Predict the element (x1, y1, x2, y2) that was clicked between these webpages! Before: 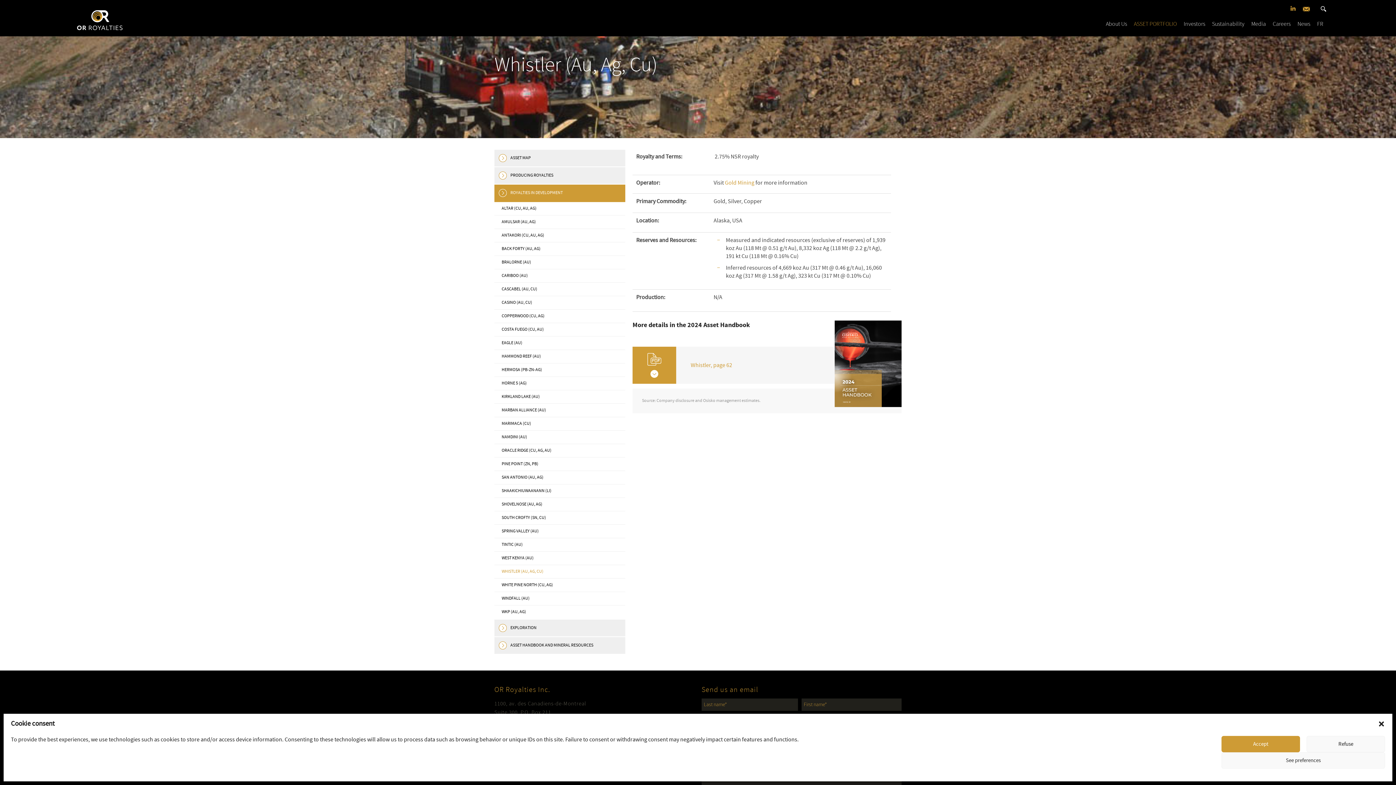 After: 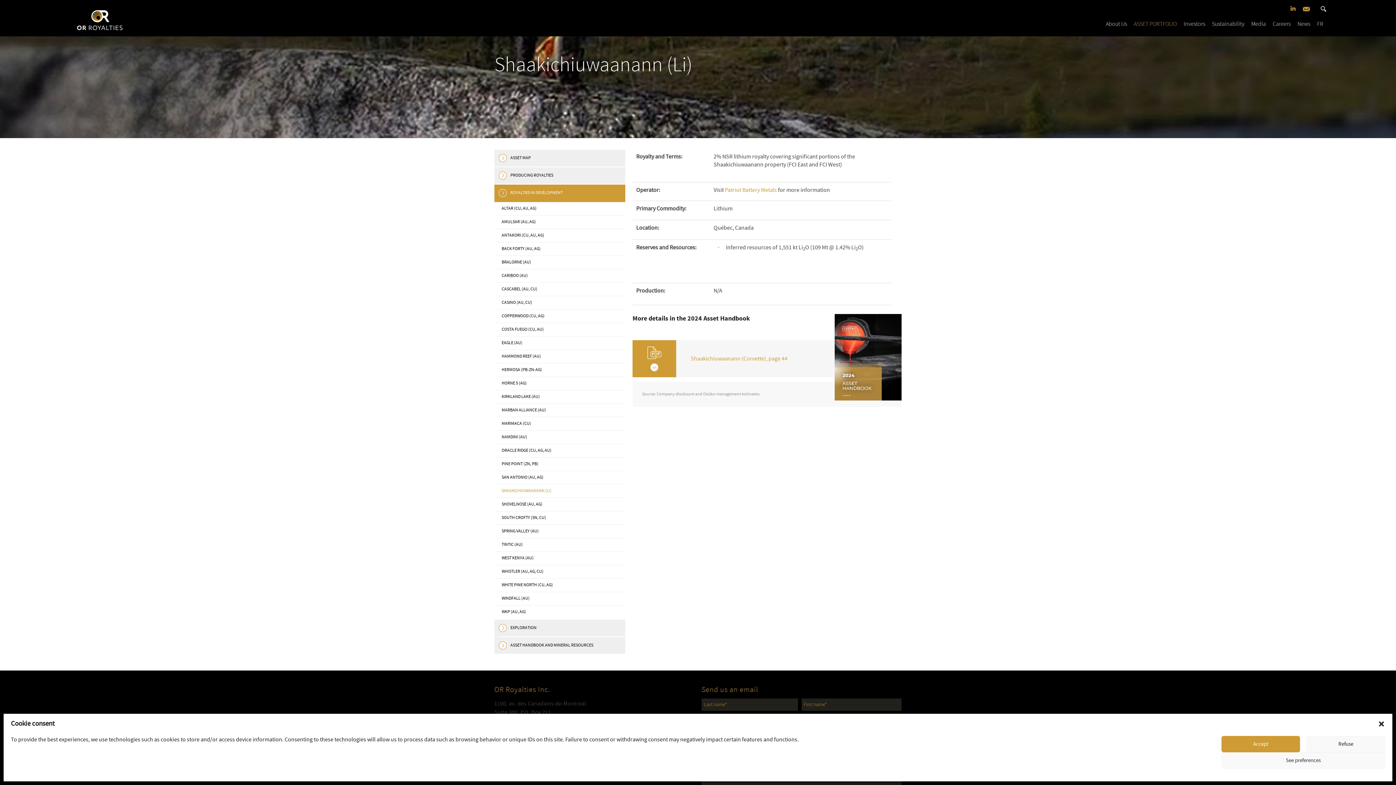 Action: label: SHAAKICHIUWAANANN (LI) bbox: (494, 484, 625, 497)